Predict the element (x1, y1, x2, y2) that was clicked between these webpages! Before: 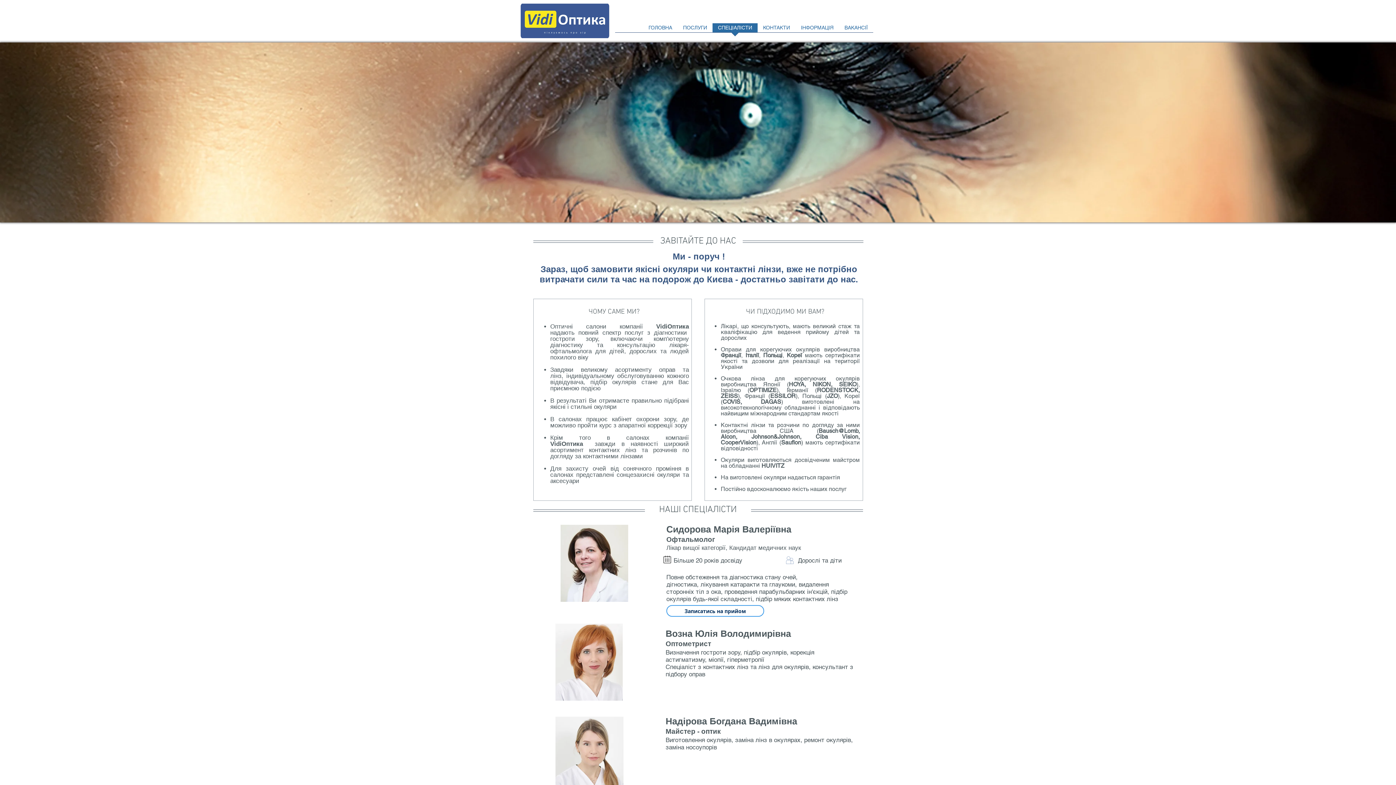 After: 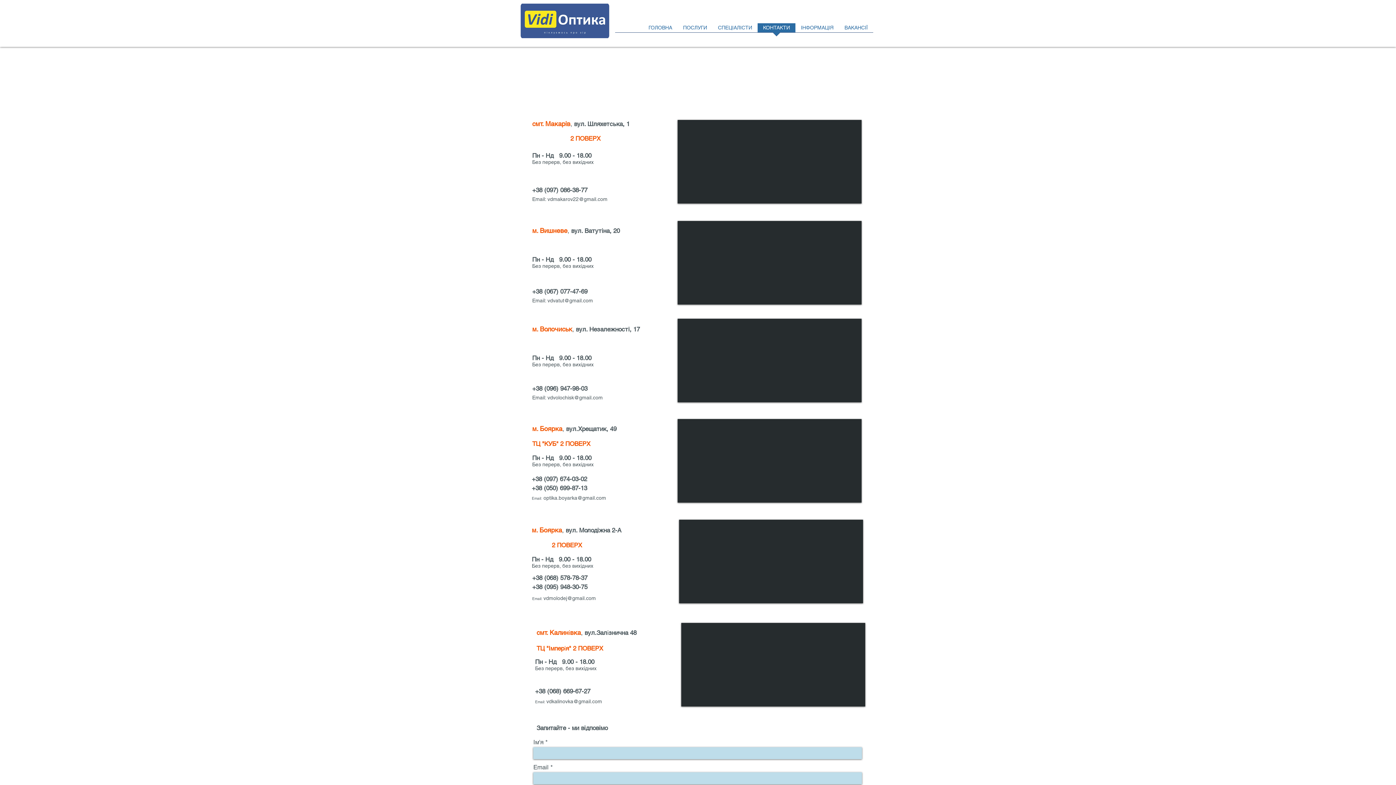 Action: label: КОНТАКТИ bbox: (757, 23, 795, 37)